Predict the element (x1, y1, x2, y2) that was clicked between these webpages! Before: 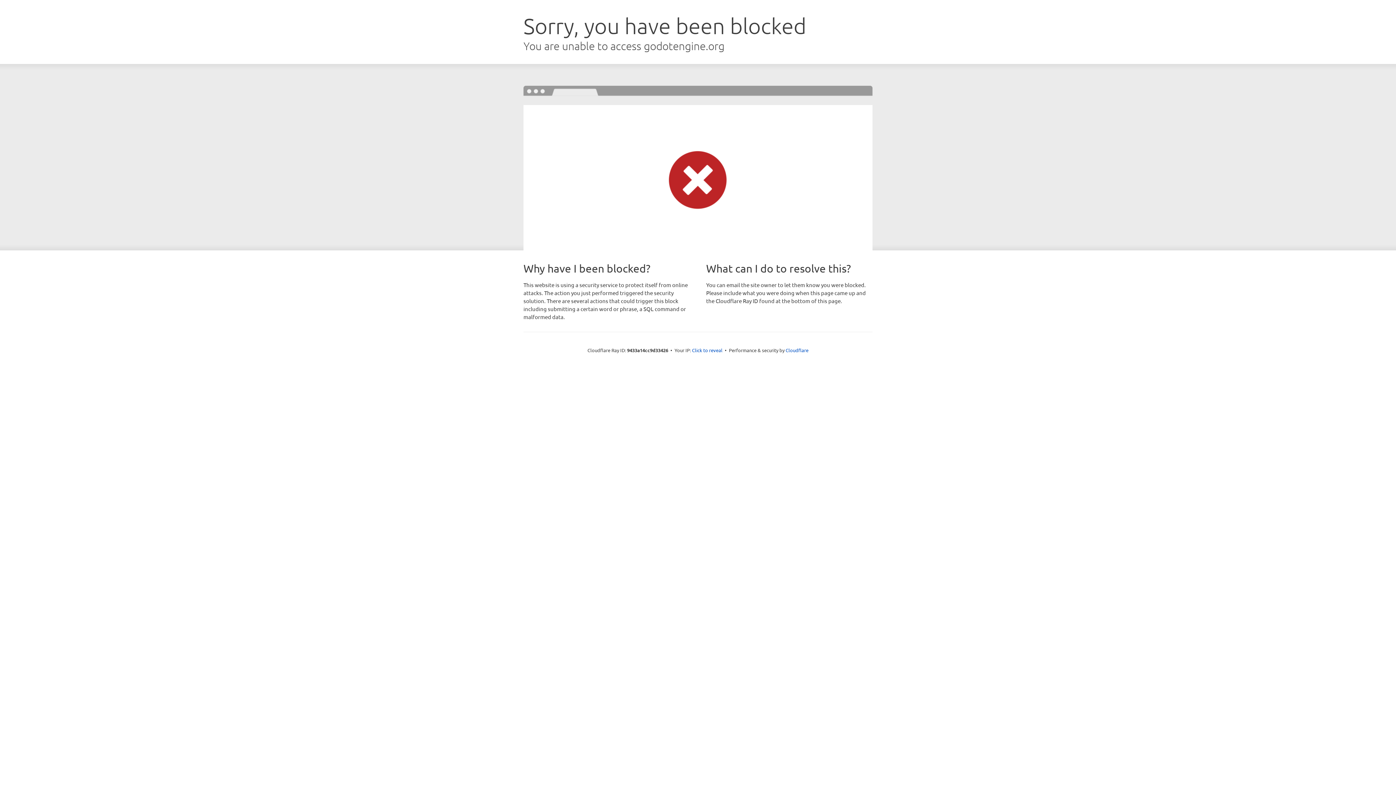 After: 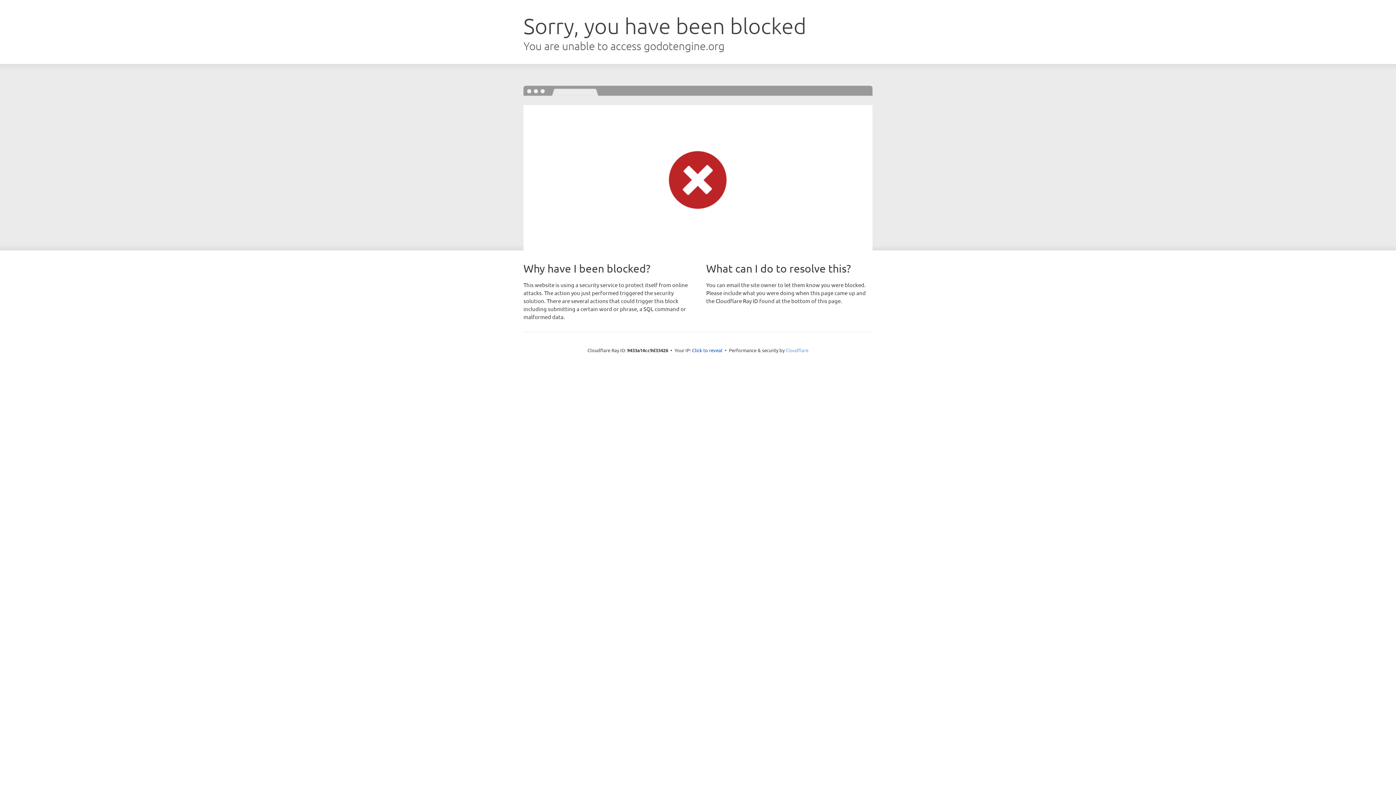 Action: bbox: (785, 347, 808, 353) label: Cloudflare